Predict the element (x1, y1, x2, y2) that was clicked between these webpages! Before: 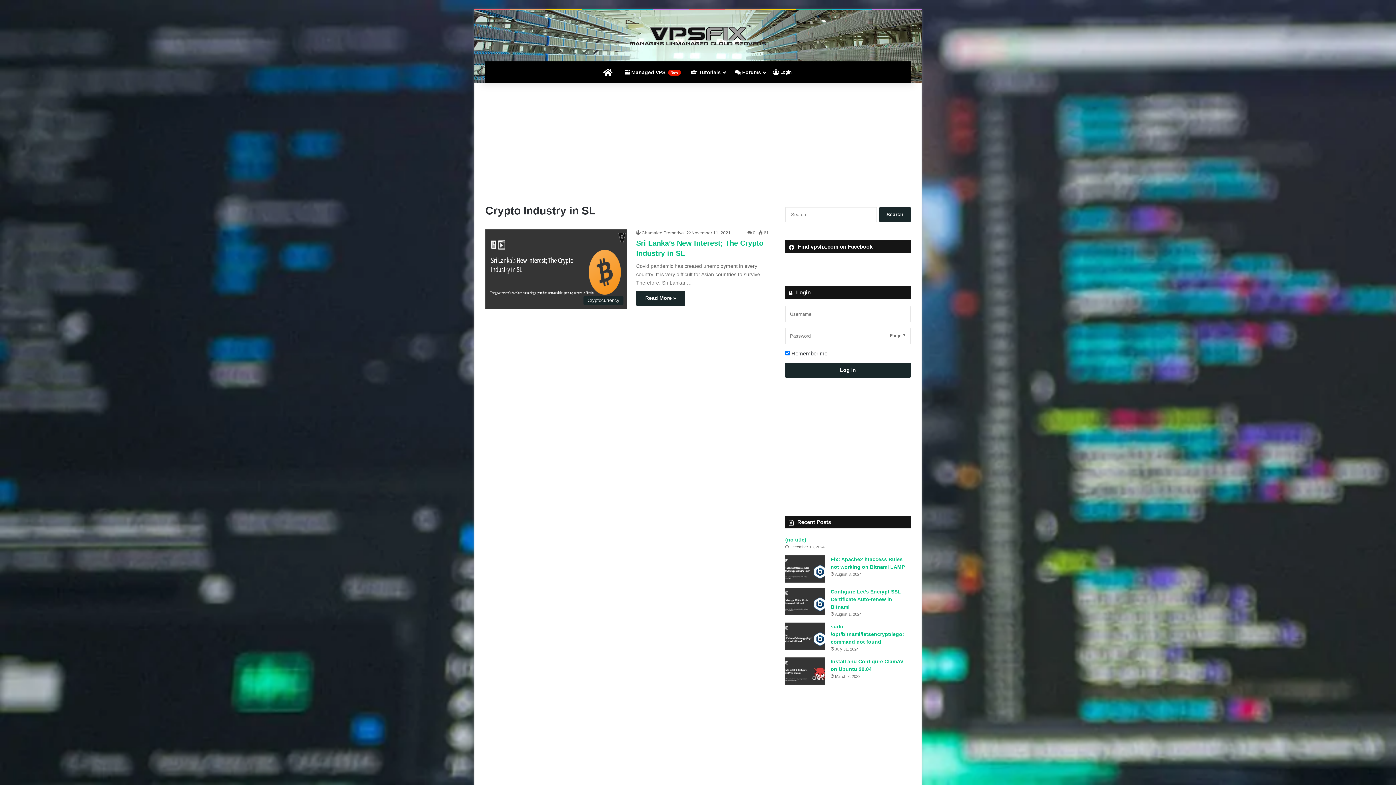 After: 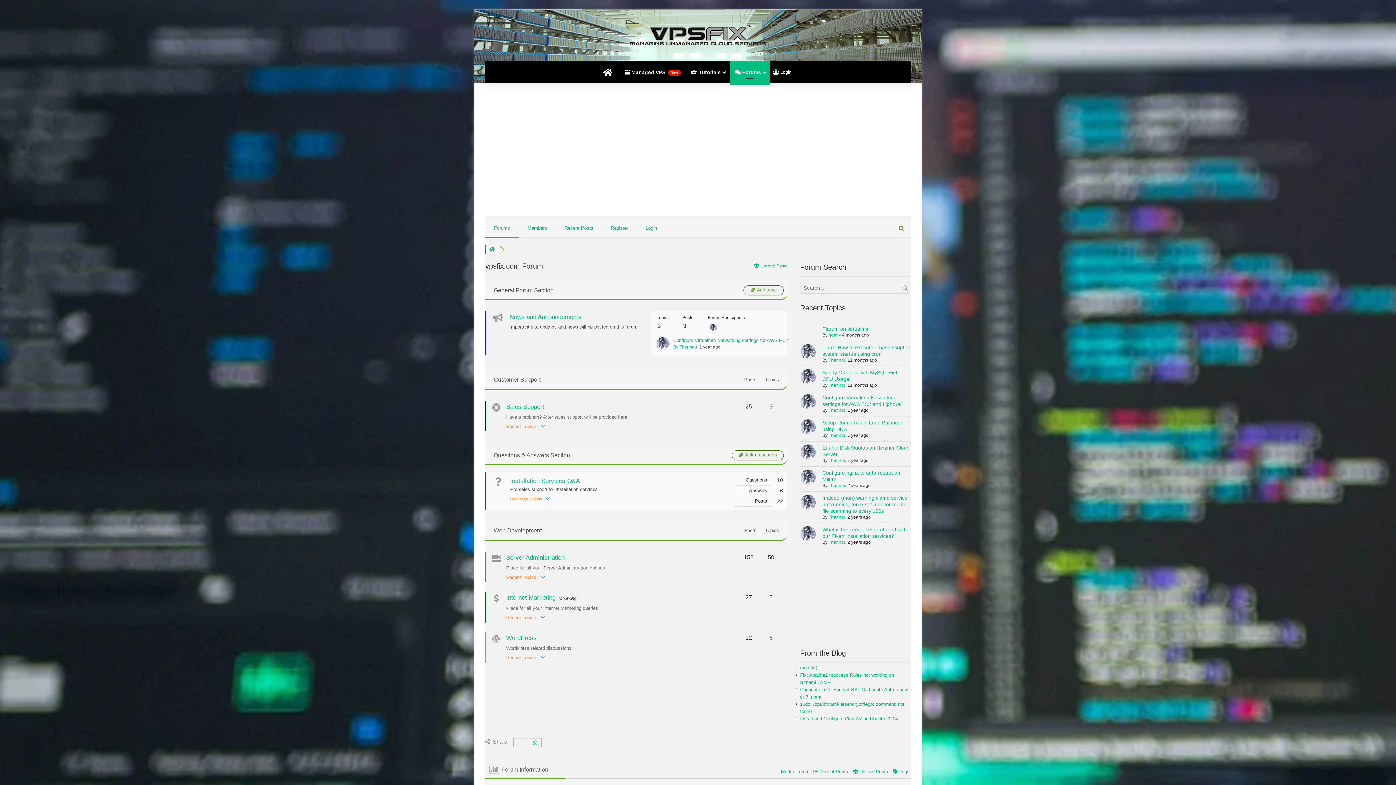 Action: label:  Forums bbox: (730, 61, 770, 83)